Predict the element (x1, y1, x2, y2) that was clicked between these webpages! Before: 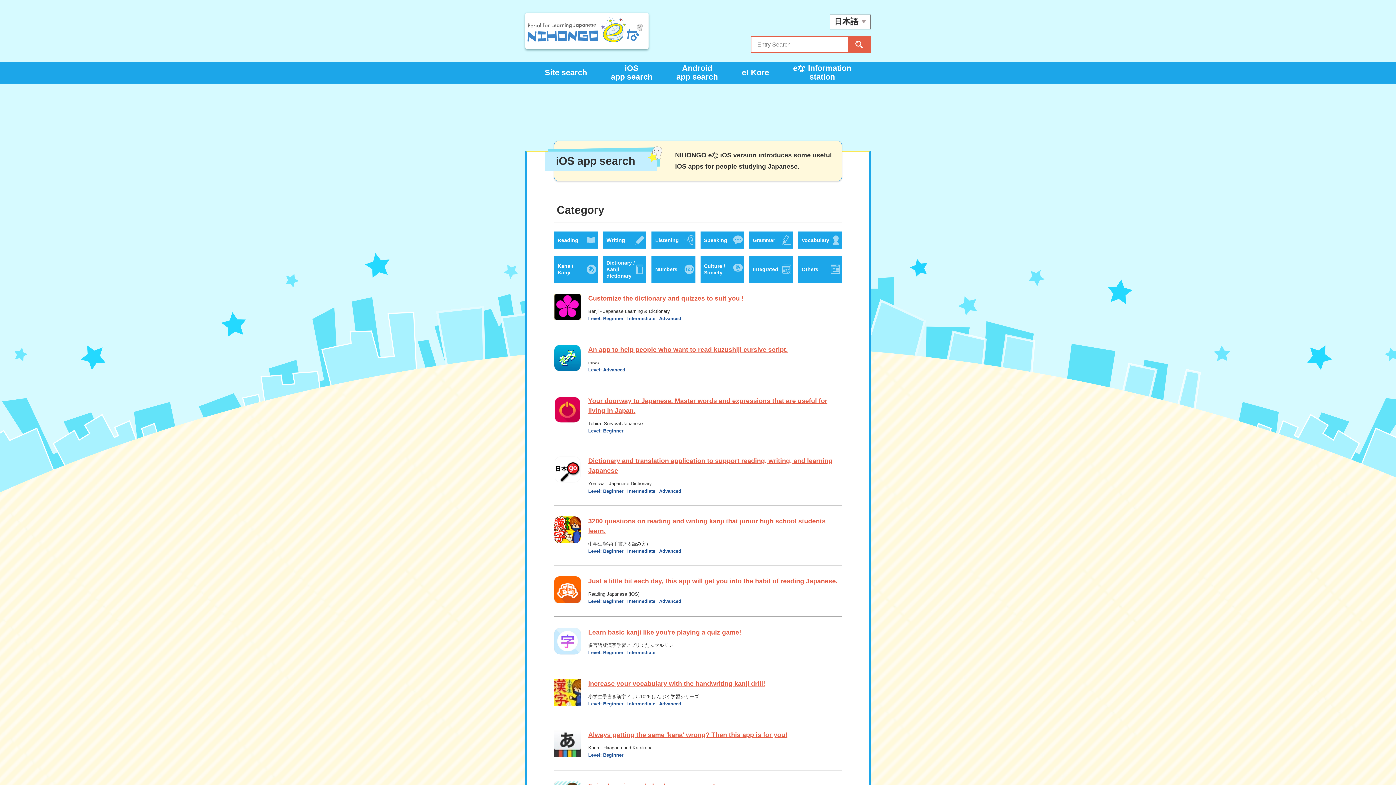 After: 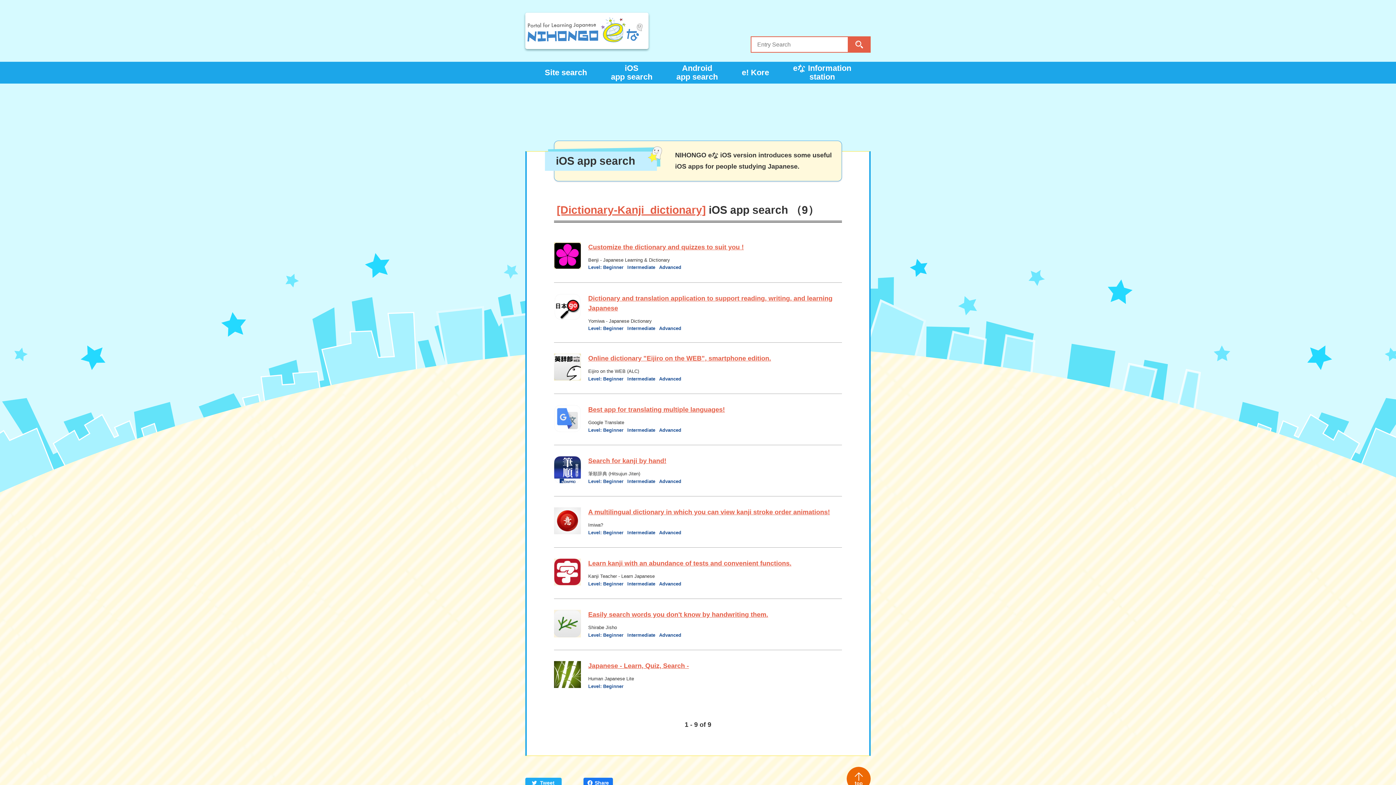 Action: label: Dictionary / Kanji dictionary bbox: (602, 256, 646, 282)